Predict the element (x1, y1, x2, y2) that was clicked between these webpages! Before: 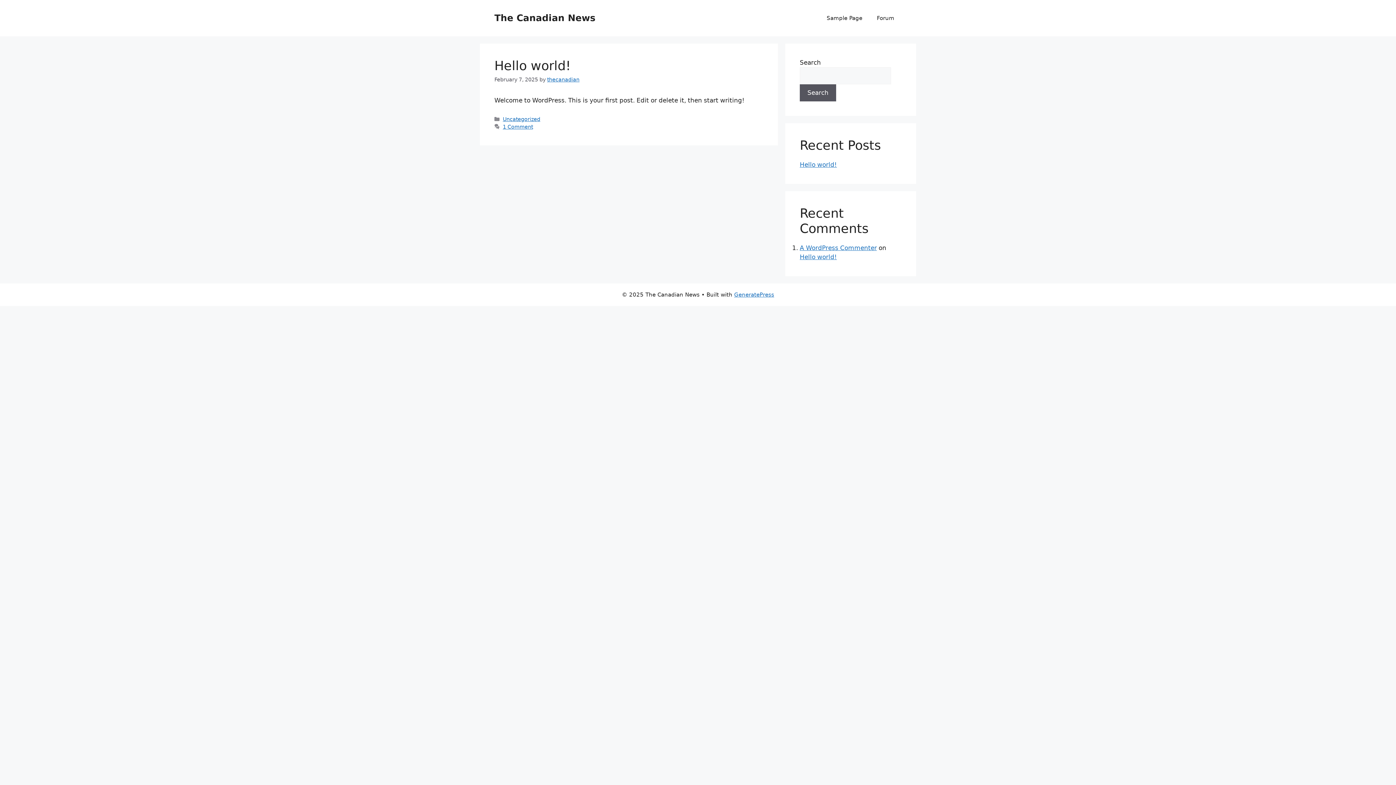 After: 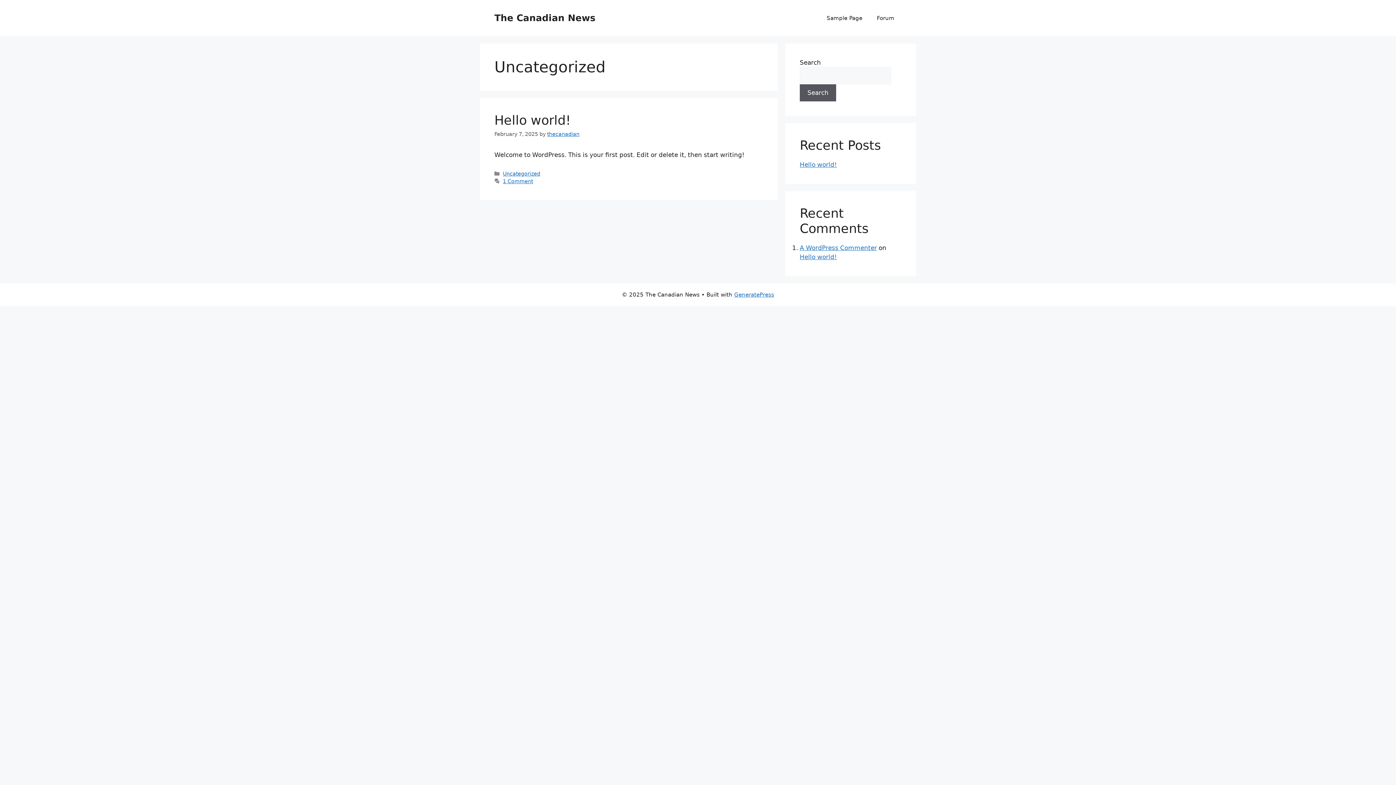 Action: bbox: (502, 116, 540, 122) label: Uncategorized